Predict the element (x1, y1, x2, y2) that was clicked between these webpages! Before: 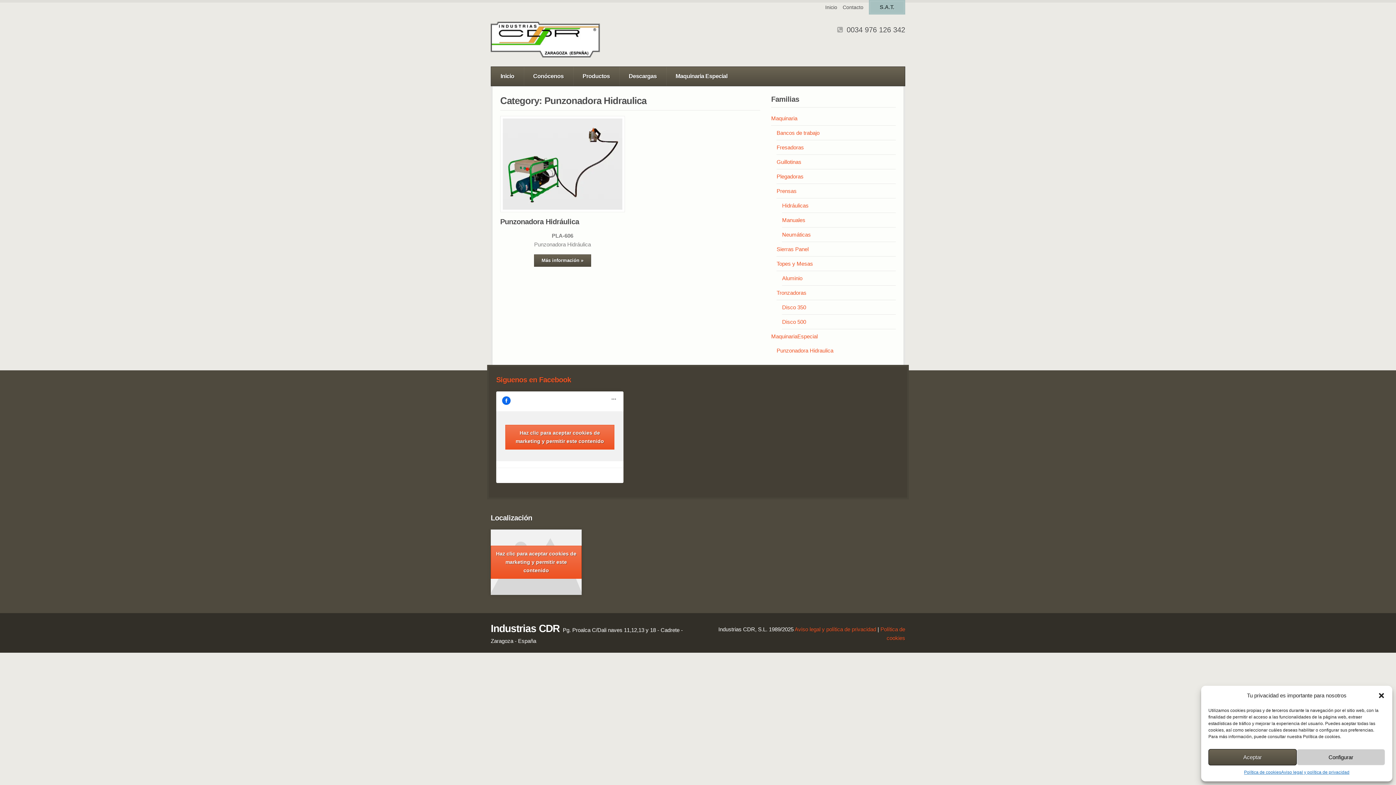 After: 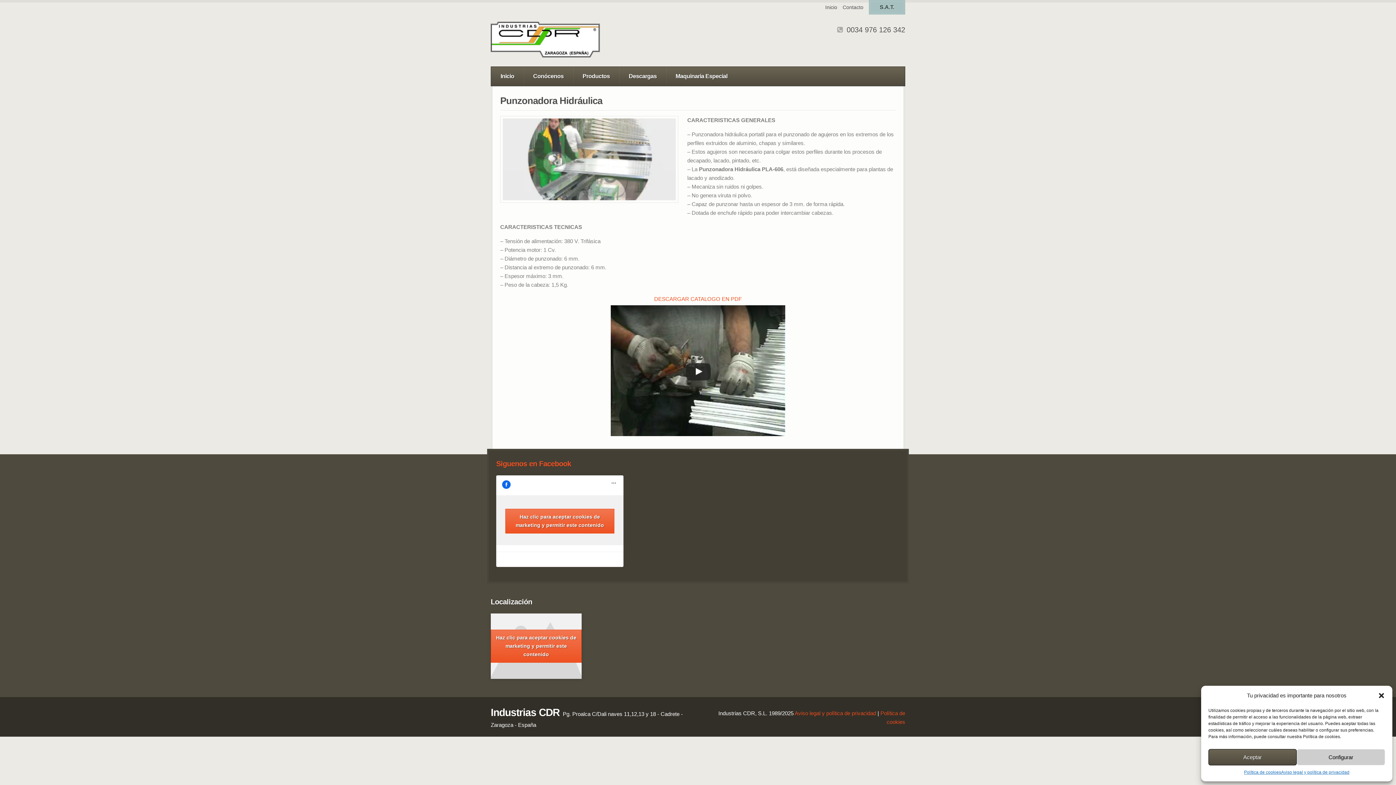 Action: bbox: (534, 254, 591, 266) label: Más información »